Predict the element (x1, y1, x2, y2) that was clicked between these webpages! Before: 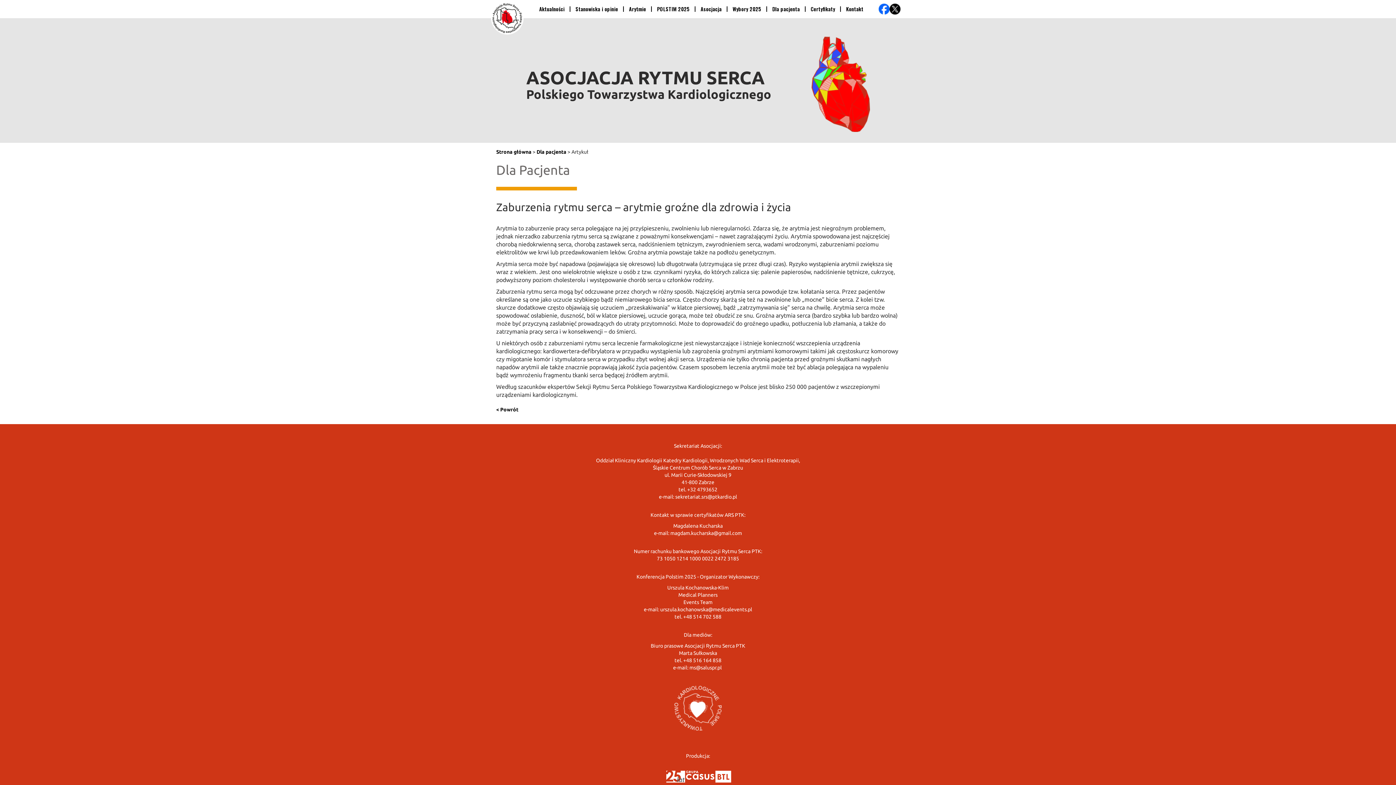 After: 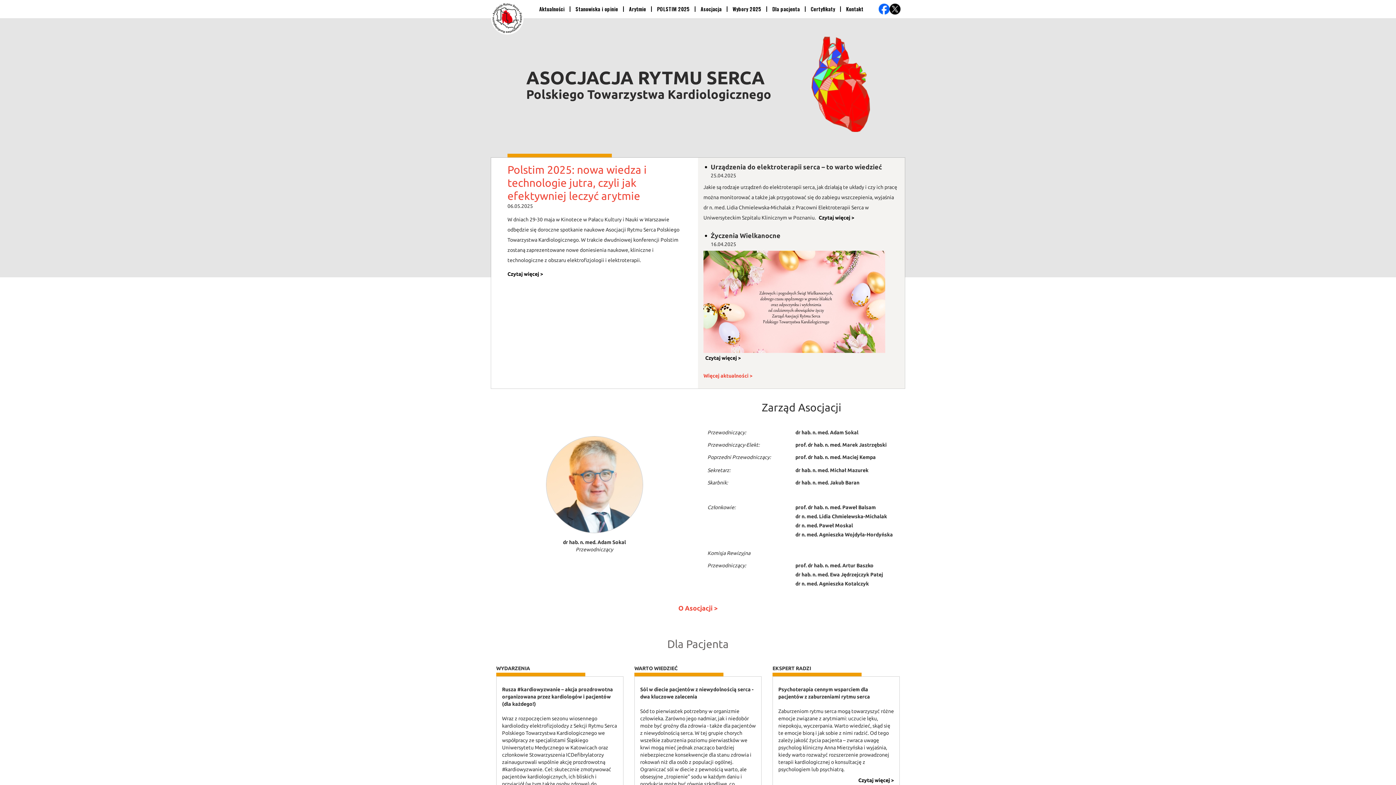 Action: bbox: (485, 0, 529, 18)